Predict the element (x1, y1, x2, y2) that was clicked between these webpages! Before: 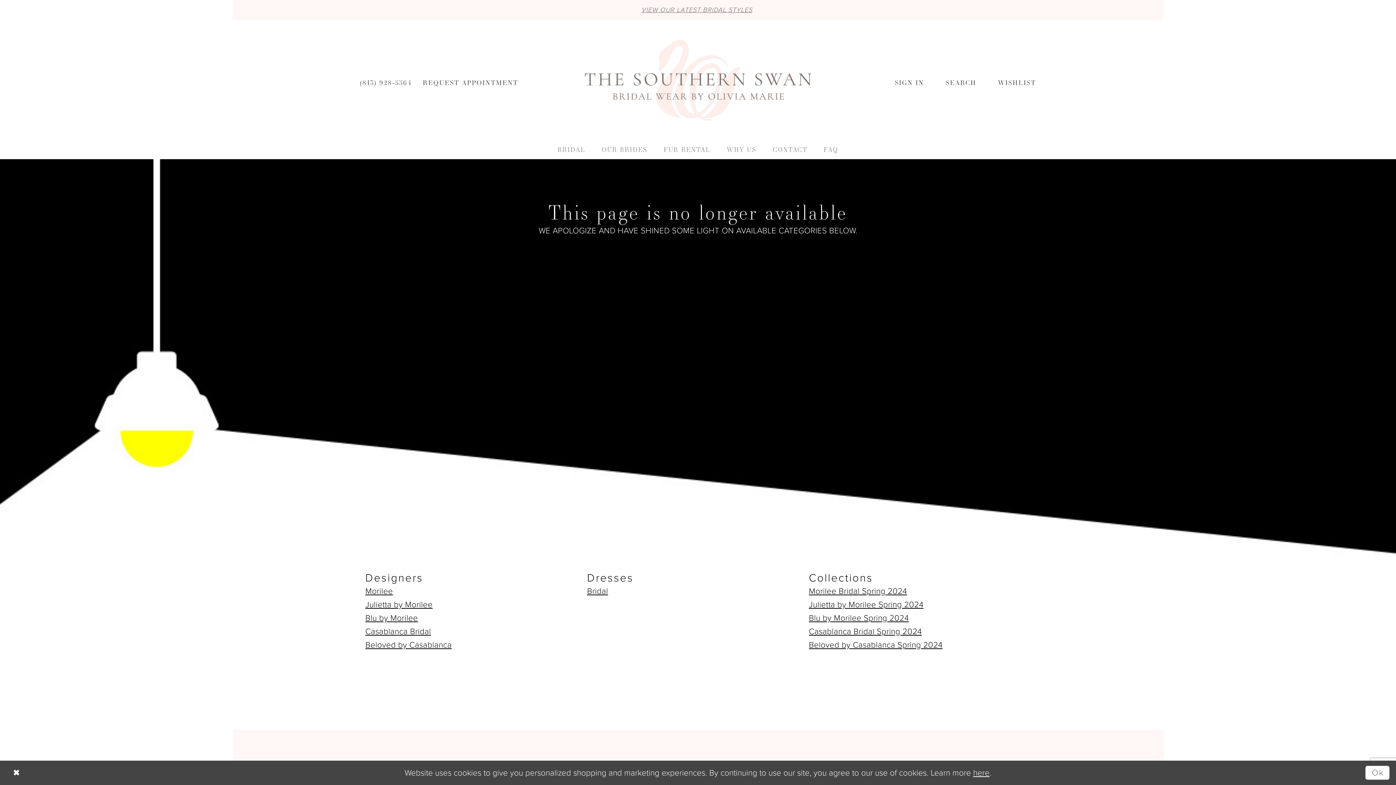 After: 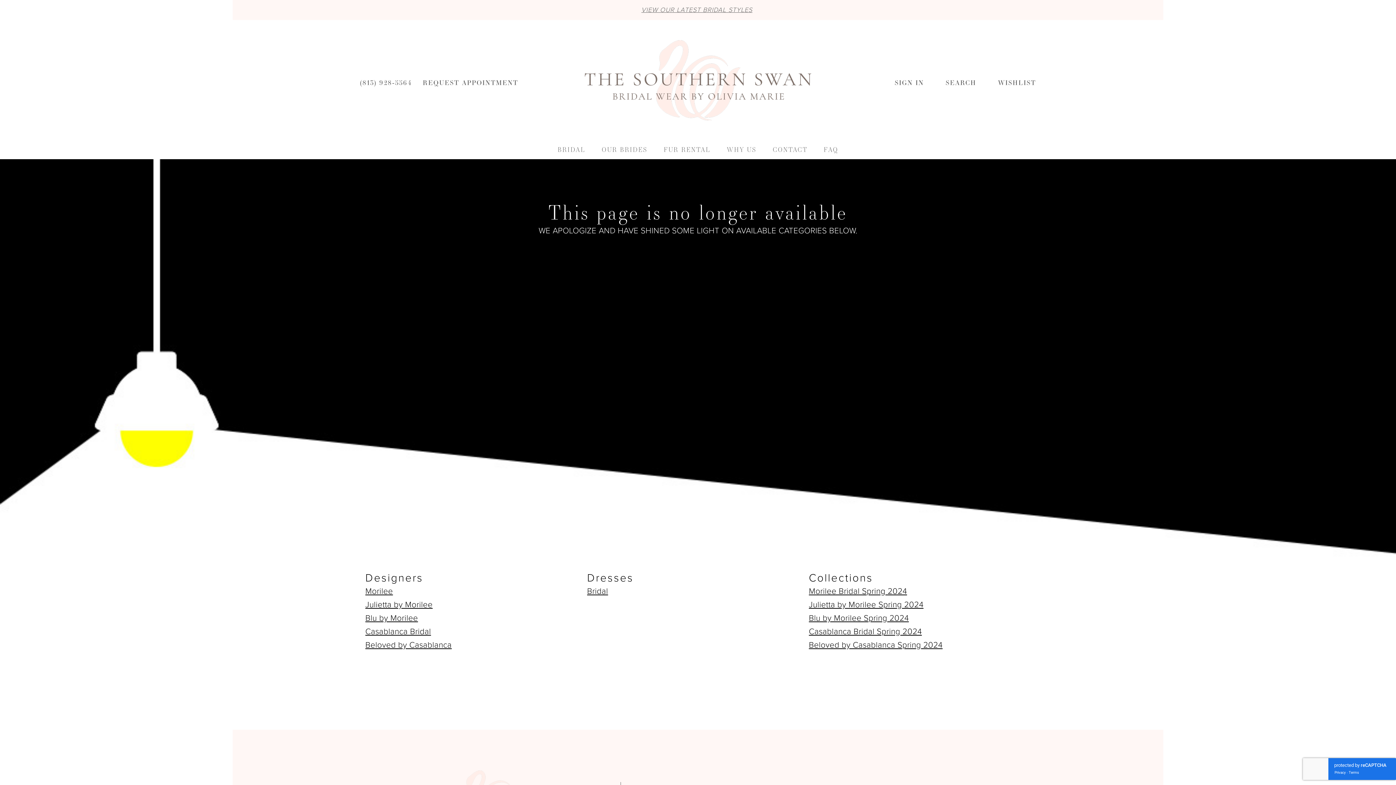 Action: label: Submit Dialog bbox: (1365, 766, 1389, 780)